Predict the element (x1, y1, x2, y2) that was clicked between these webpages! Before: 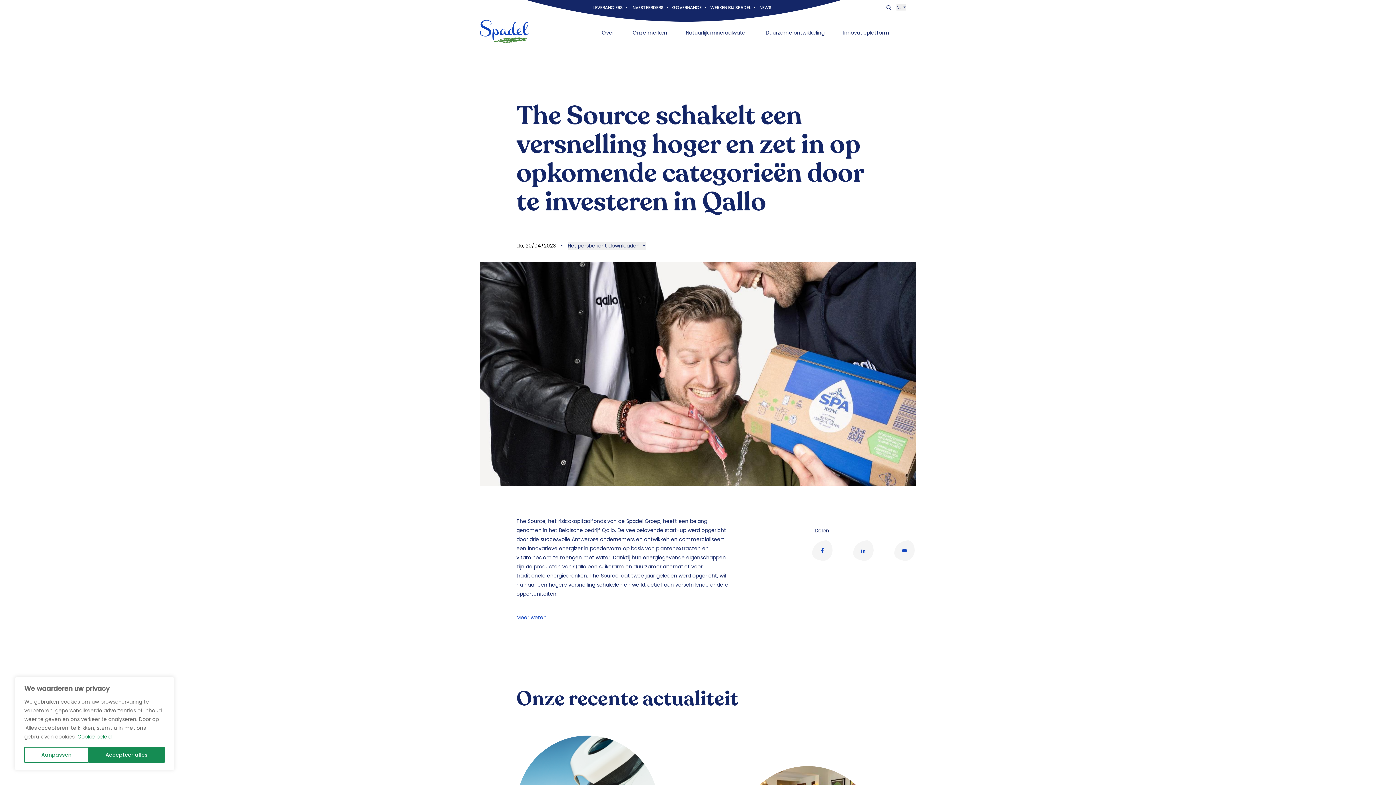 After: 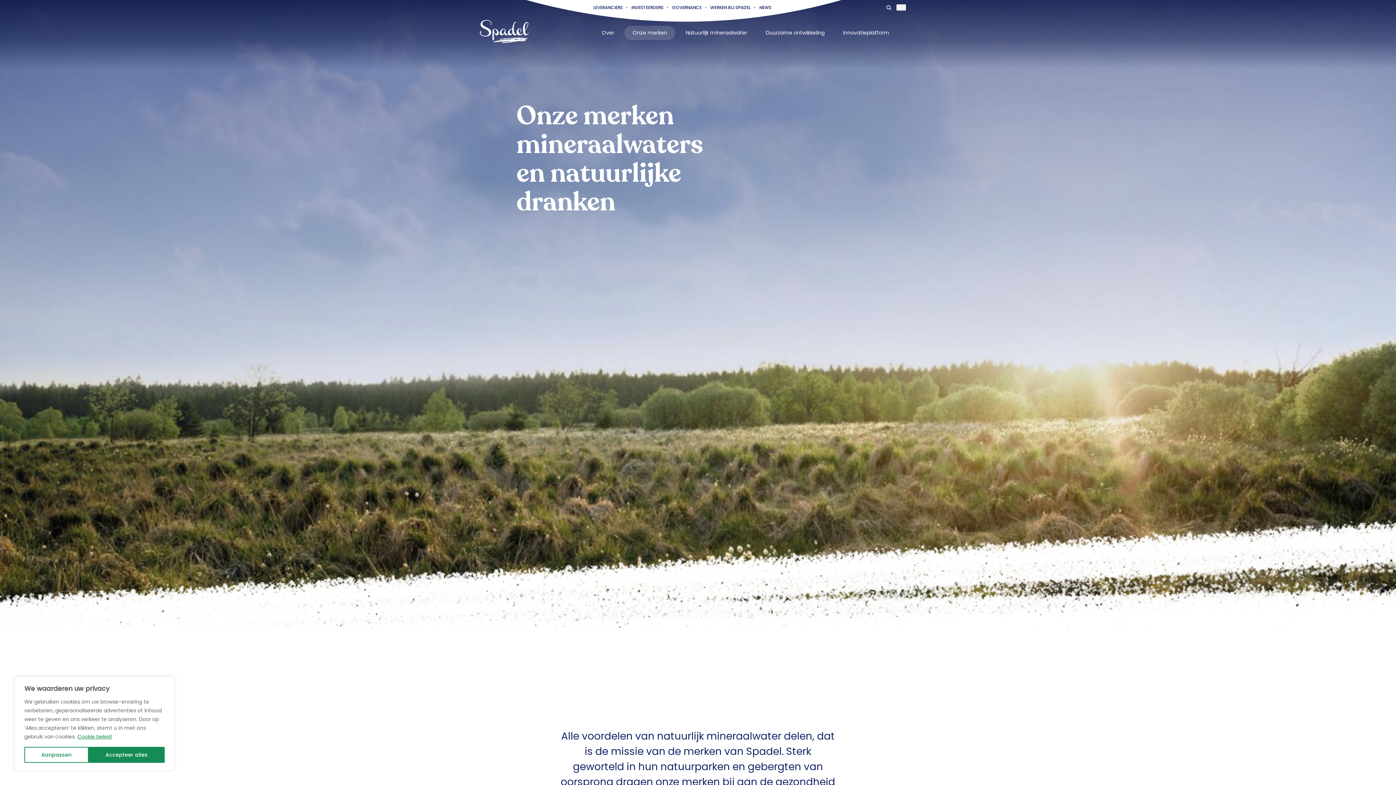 Action: label: Onze merken bbox: (624, 25, 675, 39)